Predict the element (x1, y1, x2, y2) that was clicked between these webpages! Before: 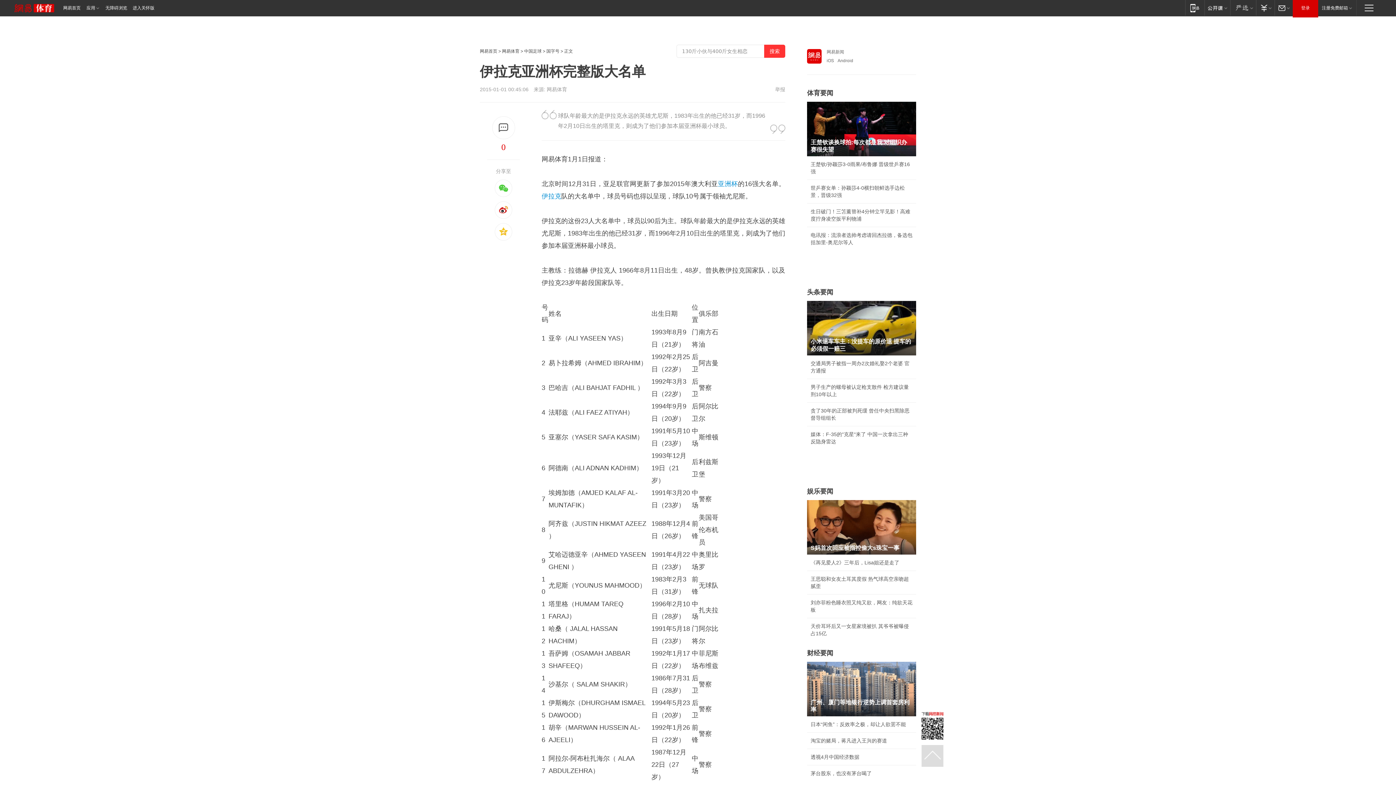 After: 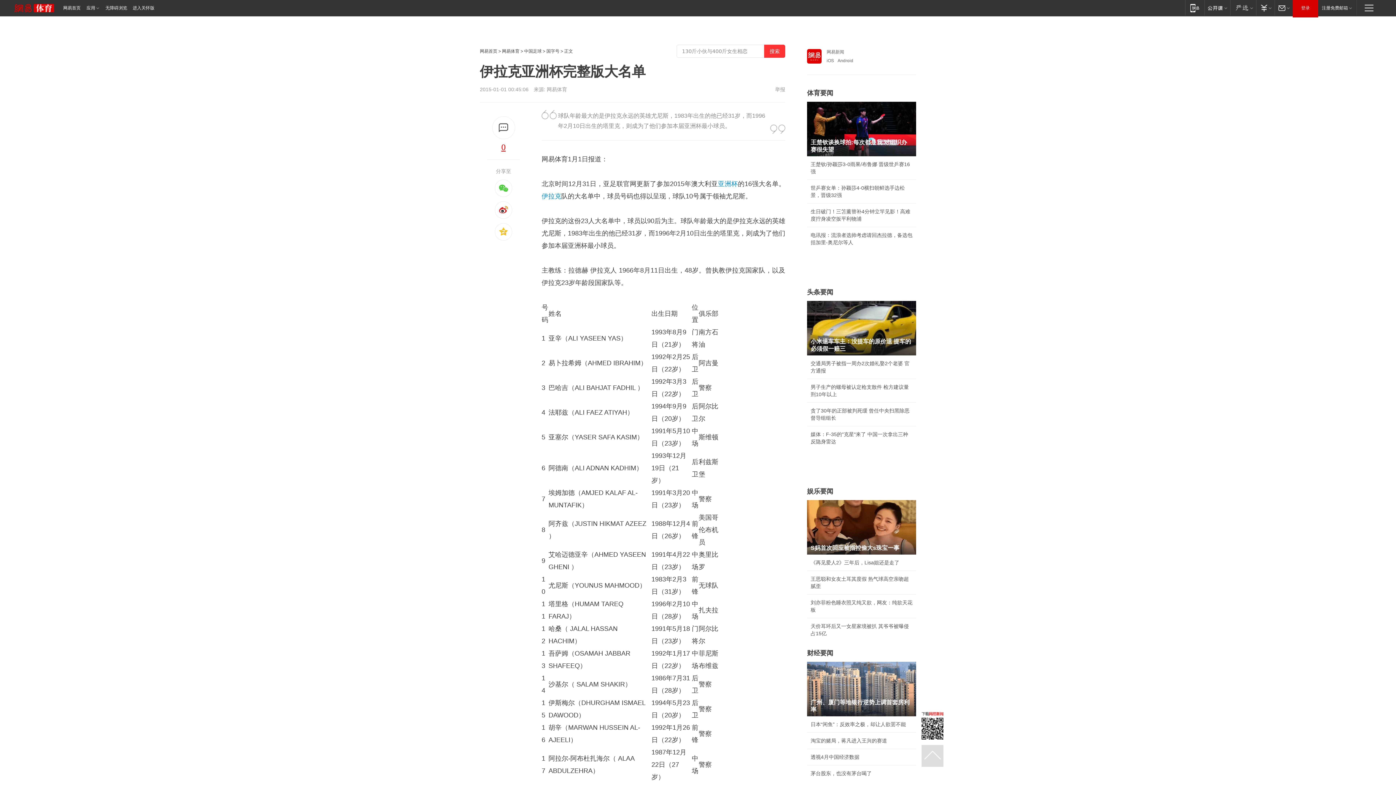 Action: bbox: (480, 139, 527, 155) label: 0